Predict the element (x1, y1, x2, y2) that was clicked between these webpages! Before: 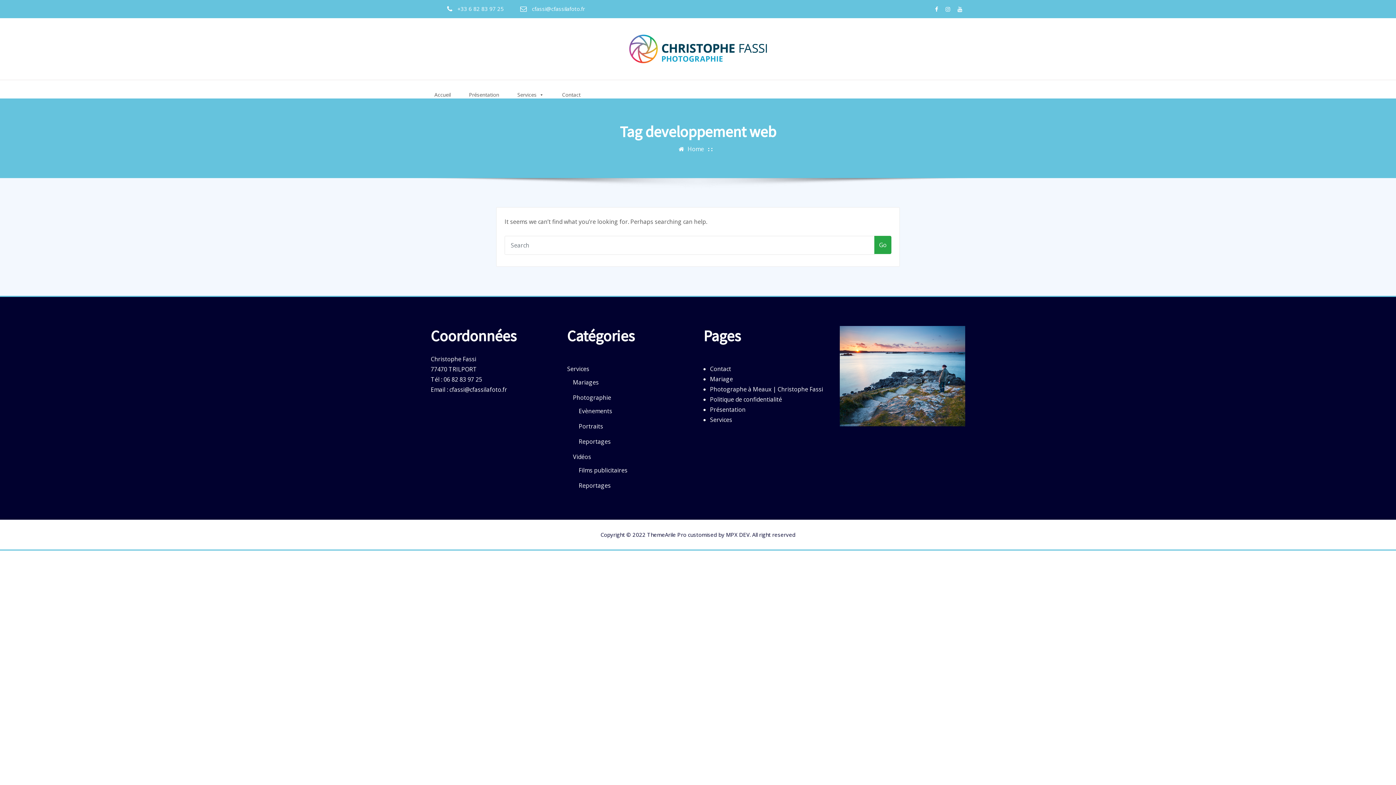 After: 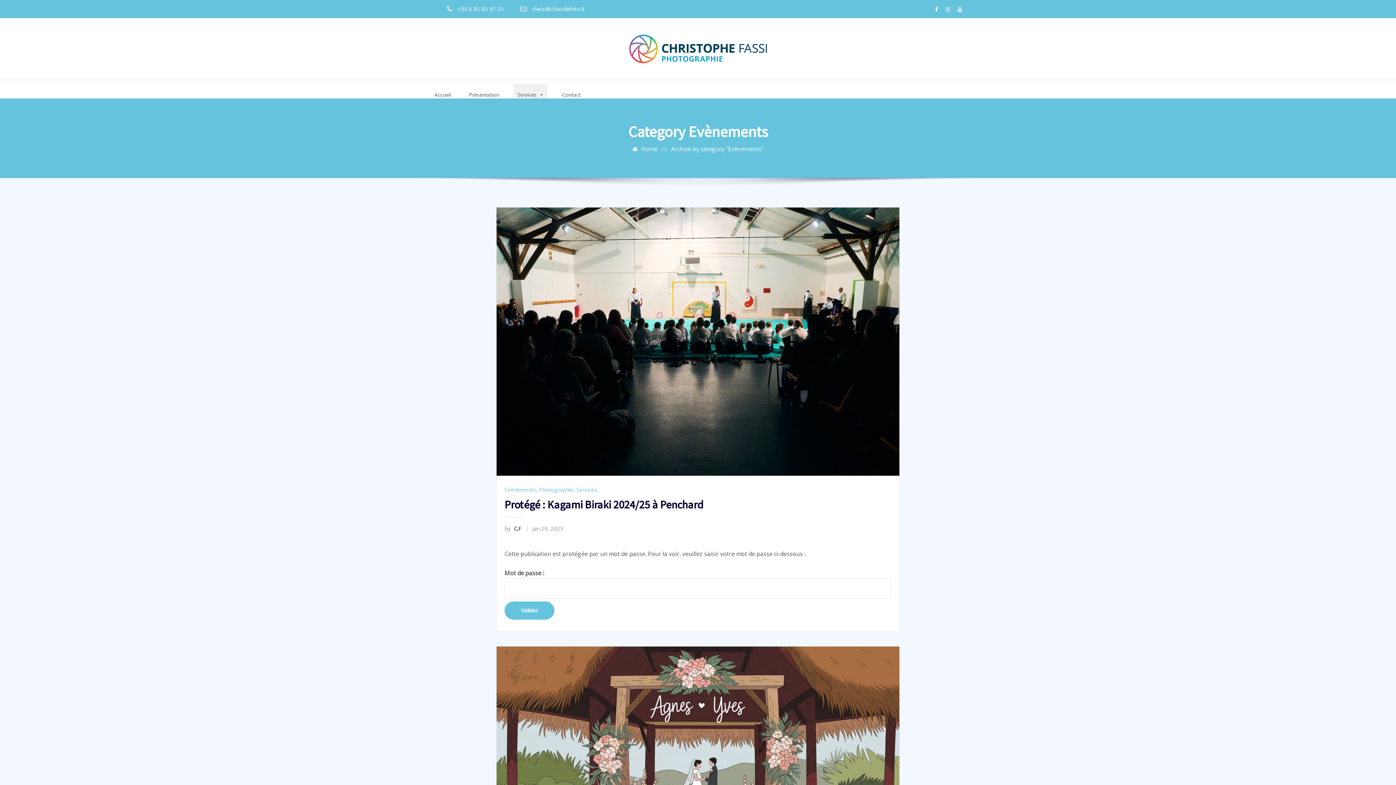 Action: label: Evènements bbox: (578, 407, 612, 415)